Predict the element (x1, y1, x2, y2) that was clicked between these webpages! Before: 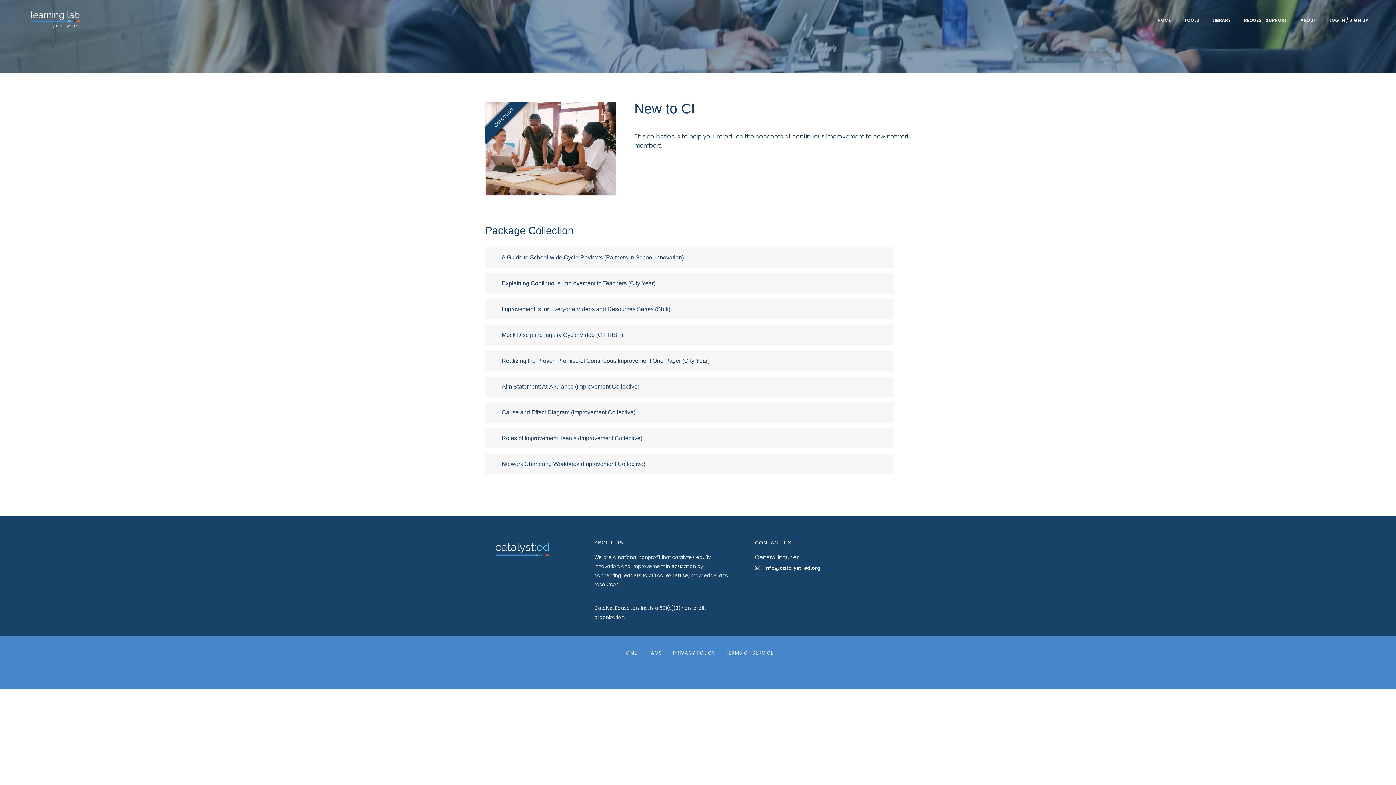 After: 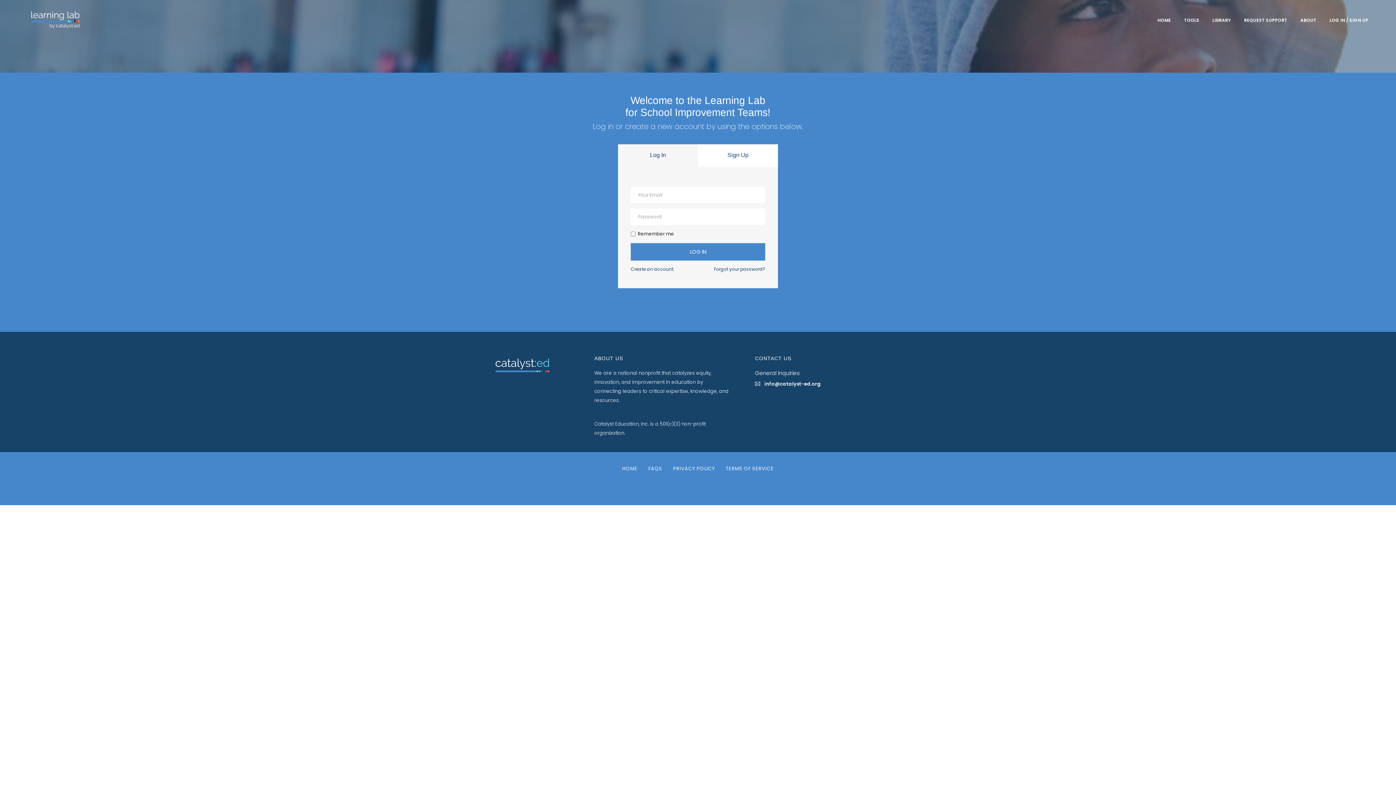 Action: label: LOG IN / SIGN UP bbox: (1329, 0, 1368, 40)